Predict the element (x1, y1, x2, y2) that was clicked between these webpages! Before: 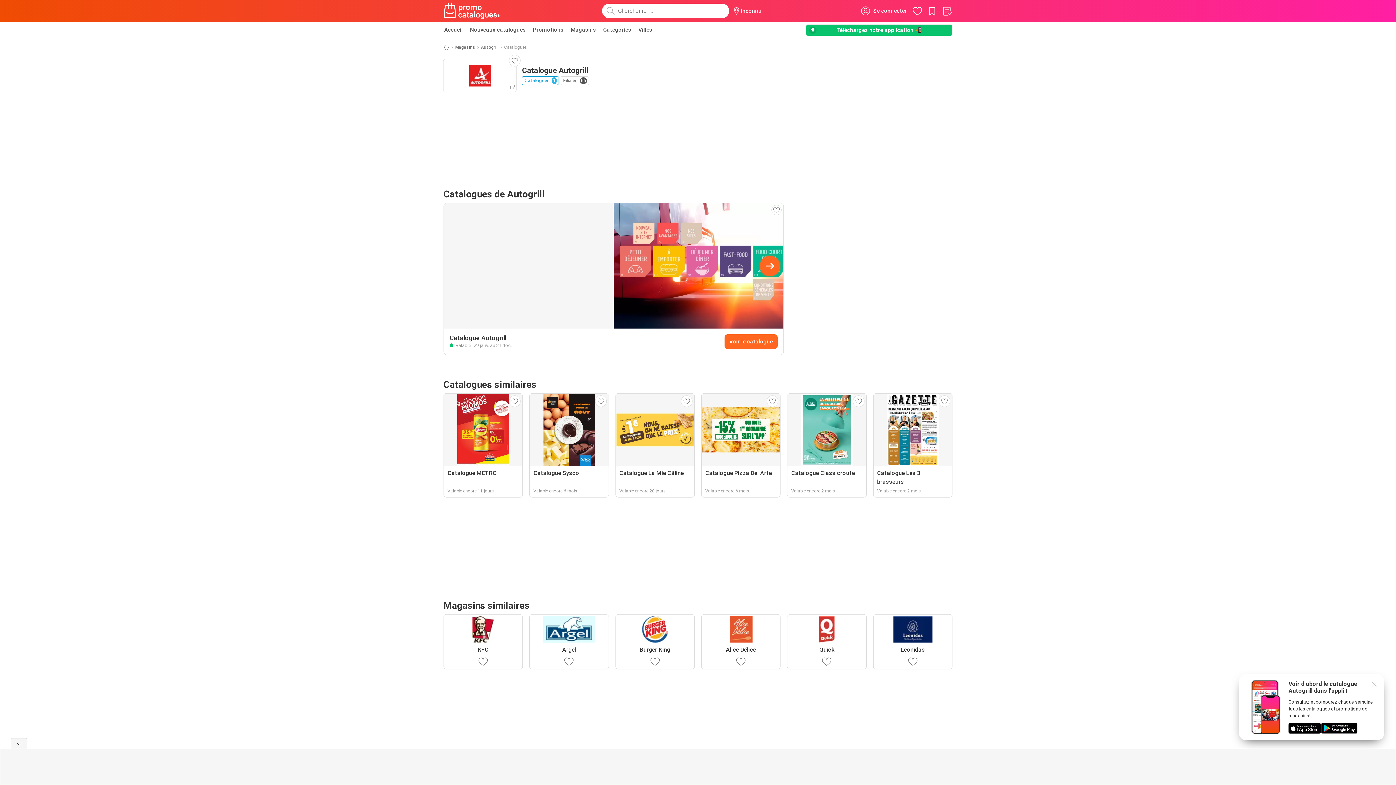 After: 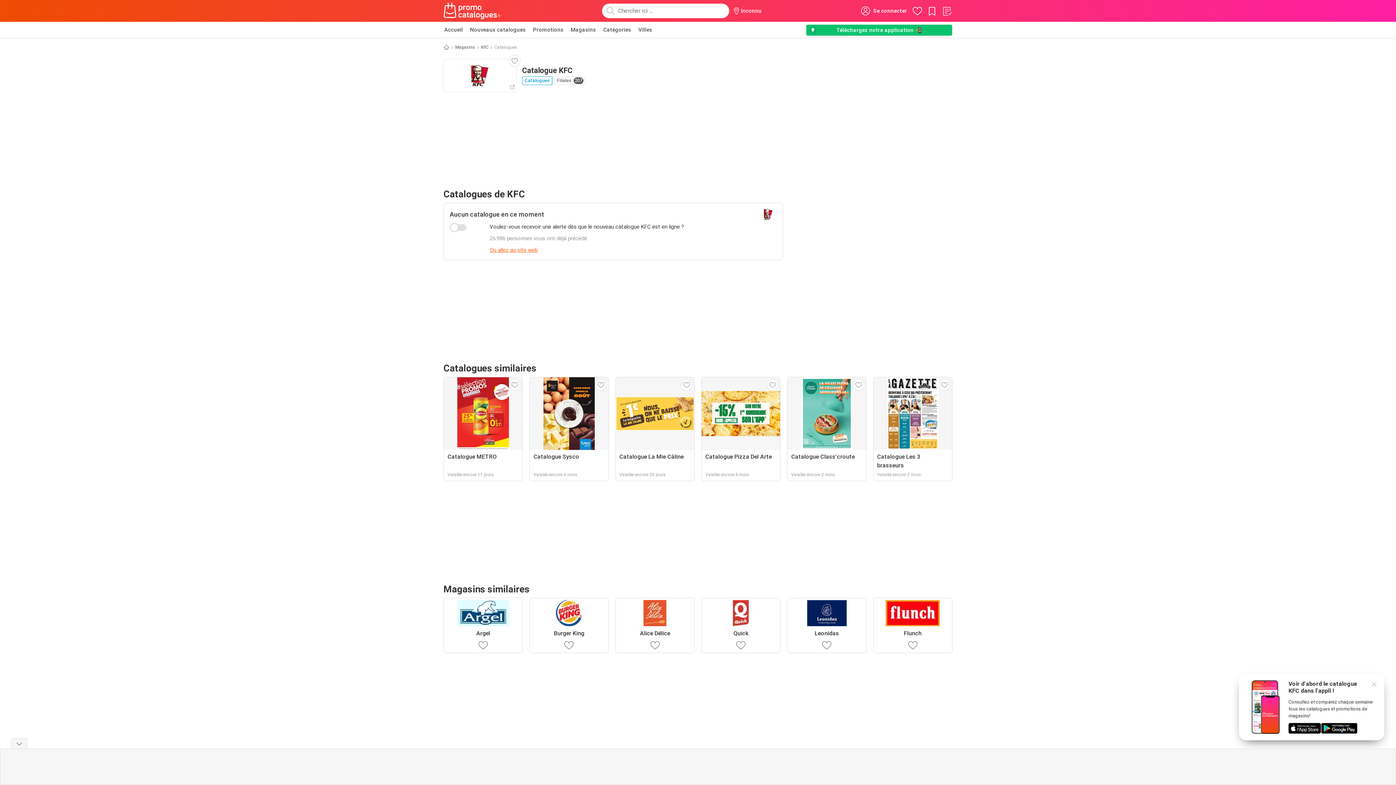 Action: bbox: (443, 614, 523, 669) label: KFC